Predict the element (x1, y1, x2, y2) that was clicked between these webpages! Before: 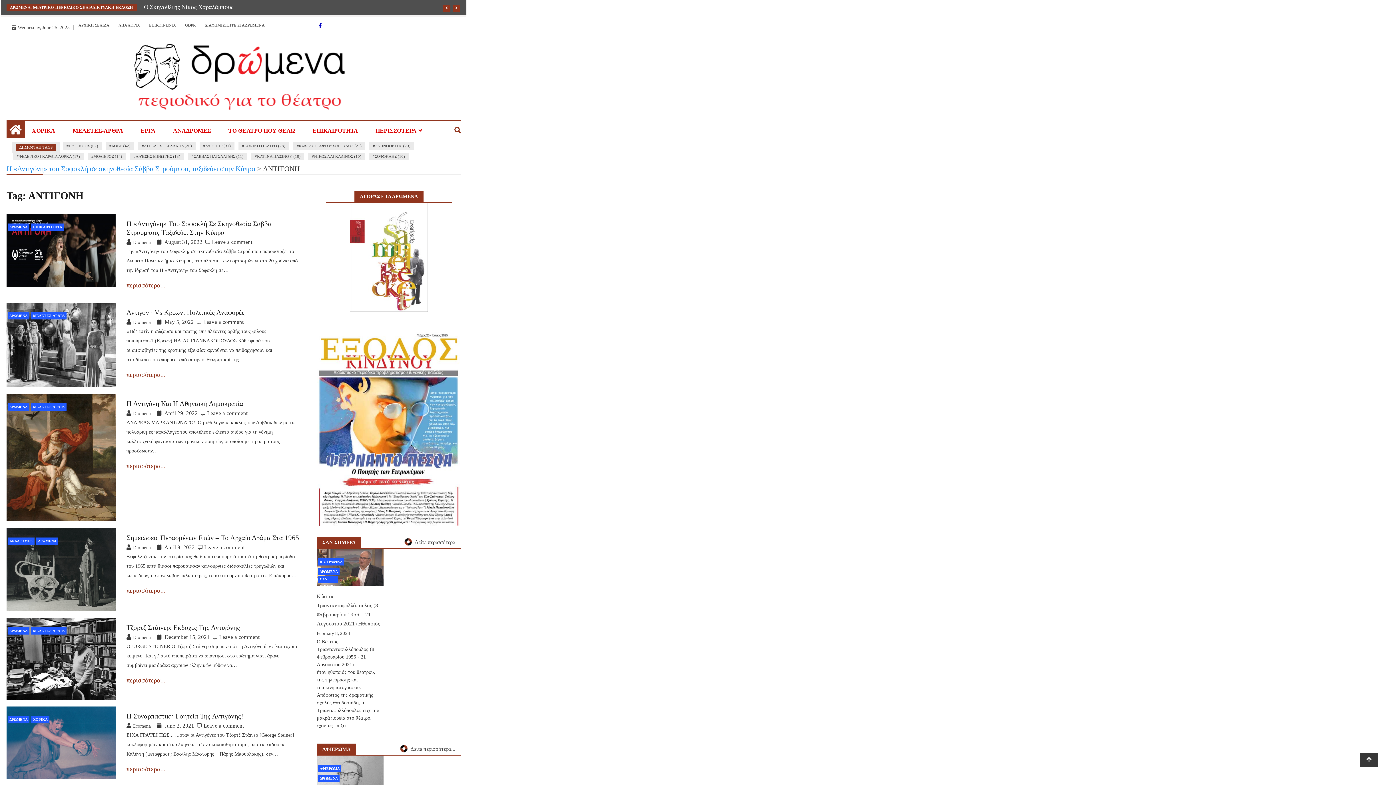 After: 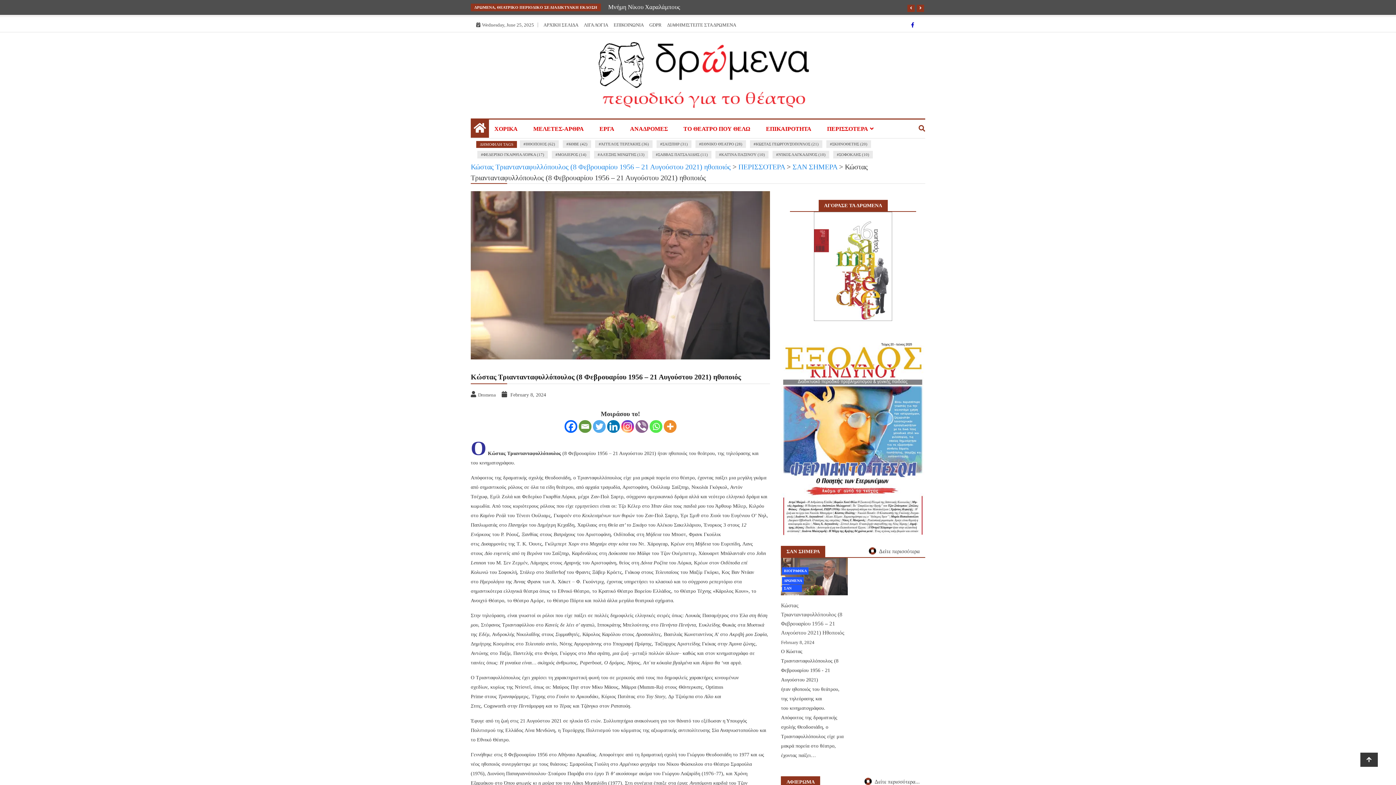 Action: bbox: (316, 549, 383, 586)